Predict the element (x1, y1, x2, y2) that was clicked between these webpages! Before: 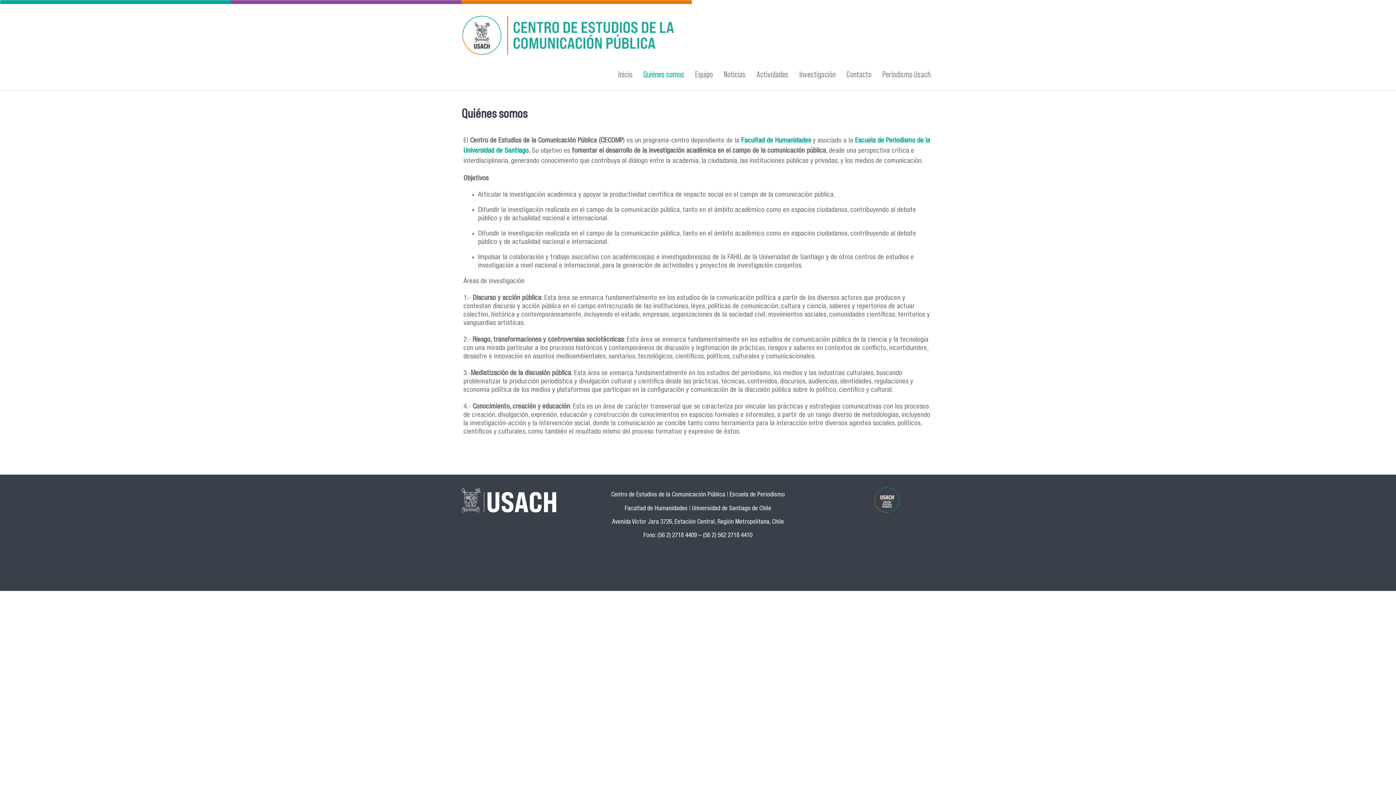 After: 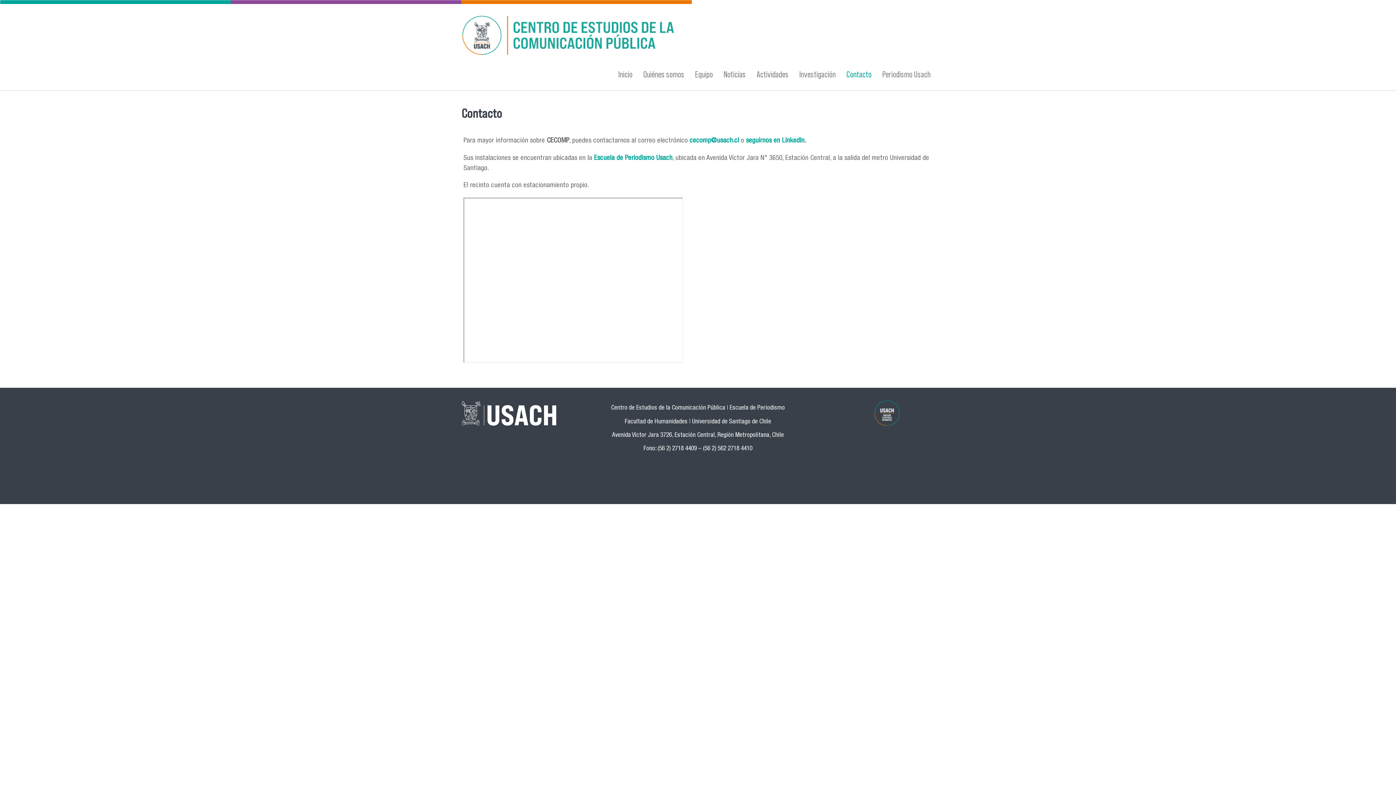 Action: bbox: (843, 65, 875, 83) label: Contacto